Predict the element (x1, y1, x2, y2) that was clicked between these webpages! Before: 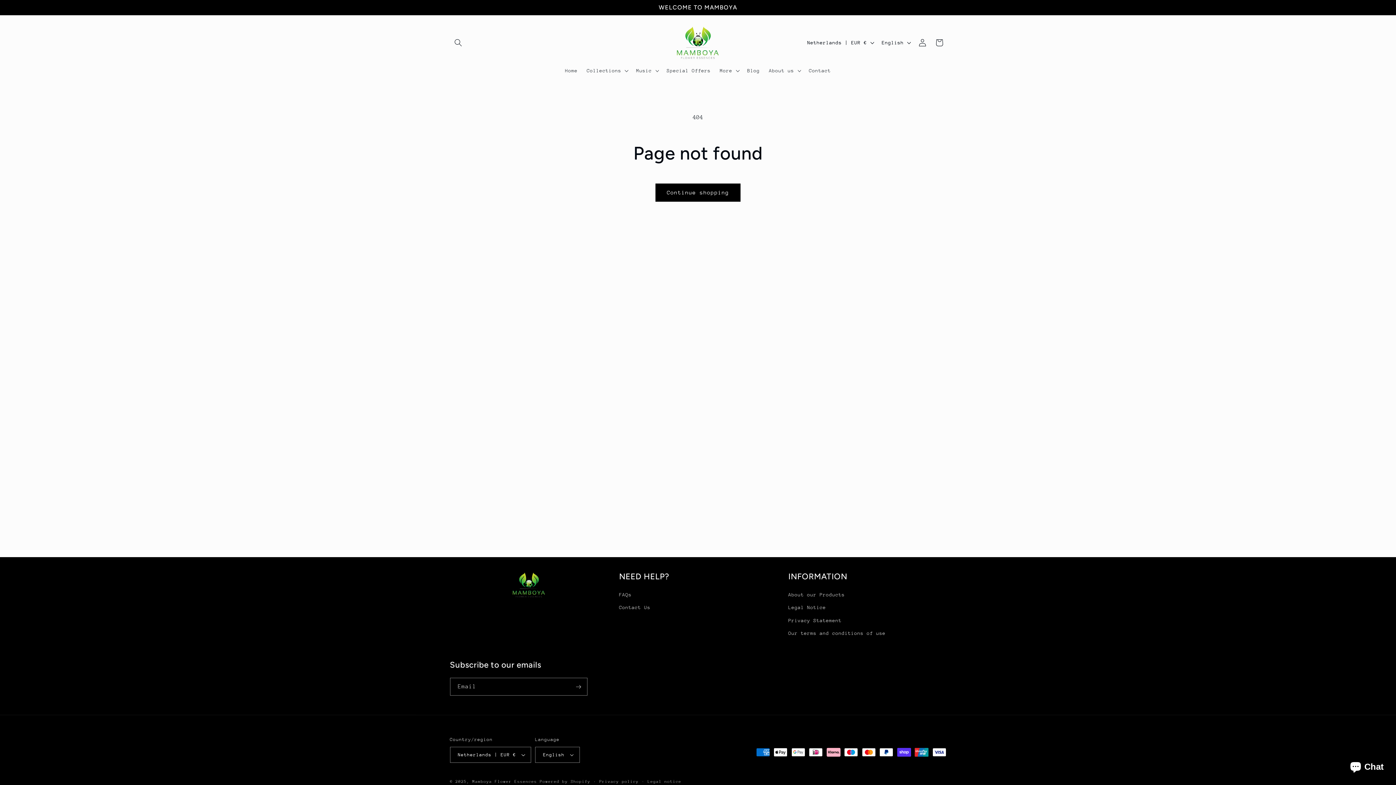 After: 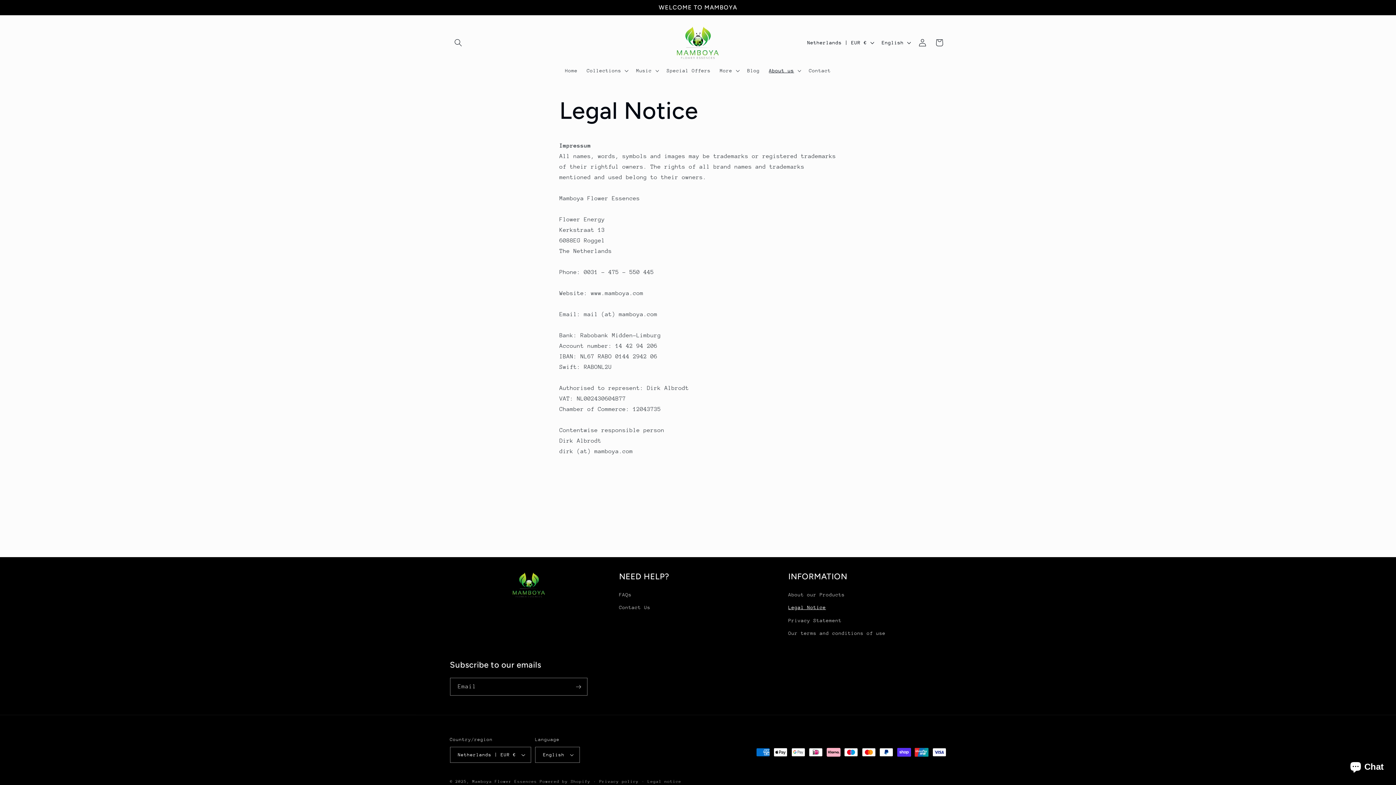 Action: label: Legal Notice bbox: (788, 601, 826, 614)